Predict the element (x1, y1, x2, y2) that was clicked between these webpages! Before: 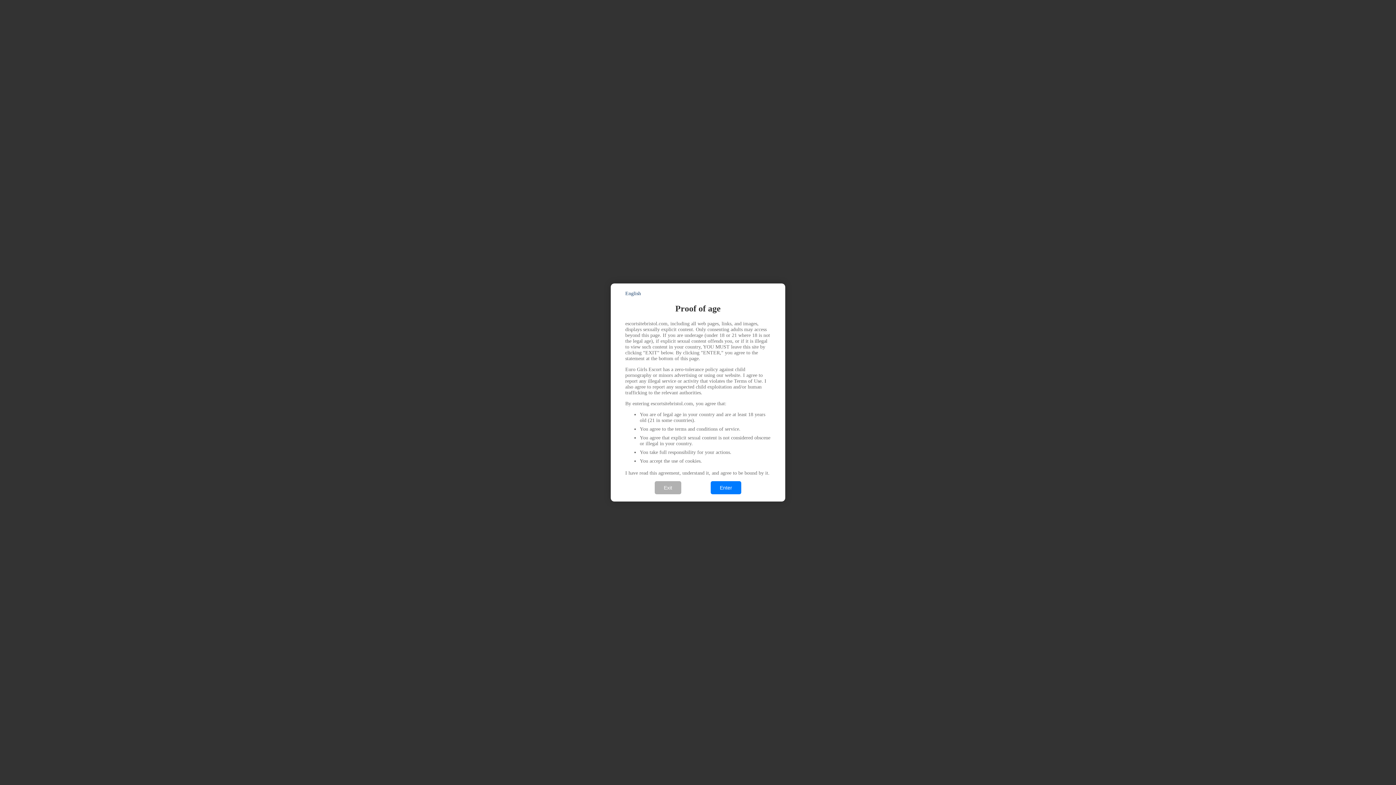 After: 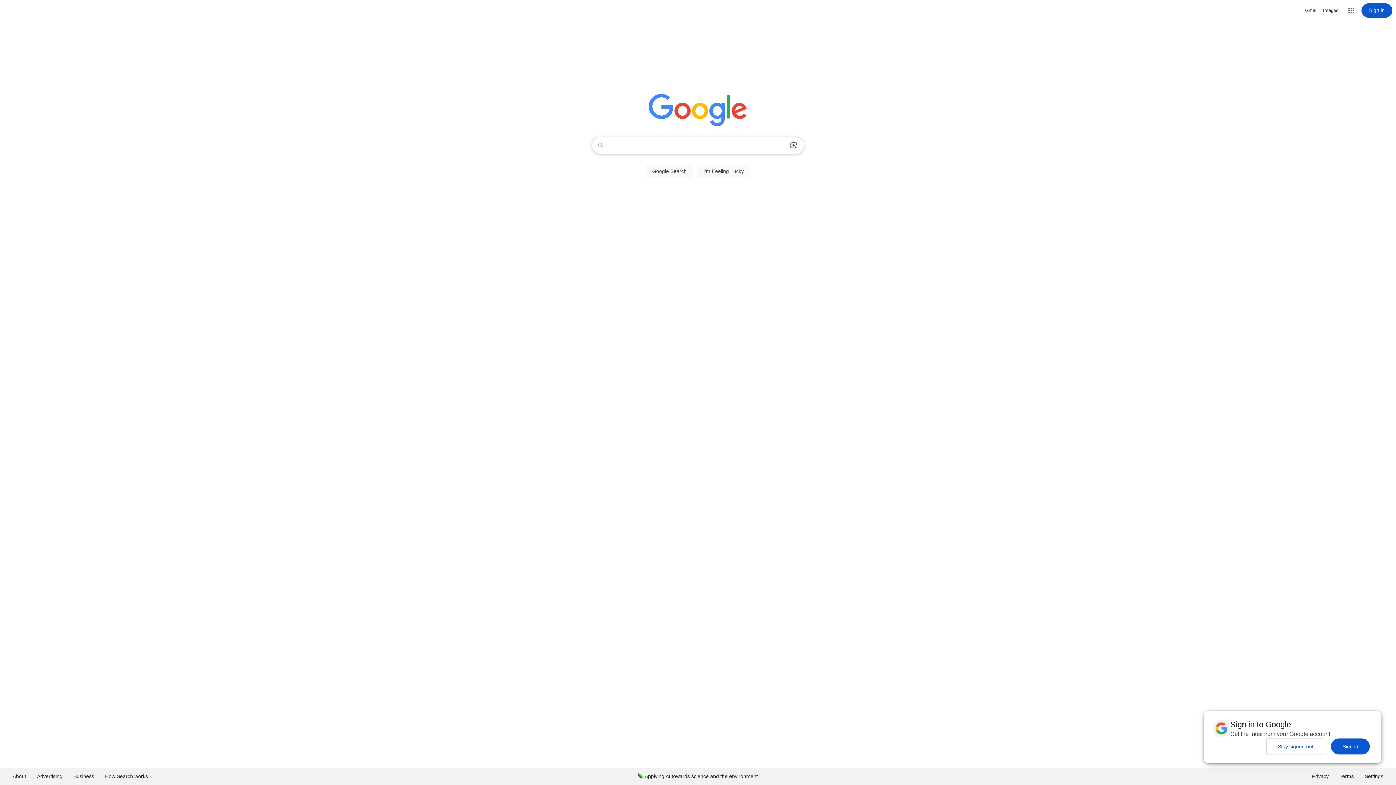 Action: bbox: (654, 481, 681, 494) label: Exit